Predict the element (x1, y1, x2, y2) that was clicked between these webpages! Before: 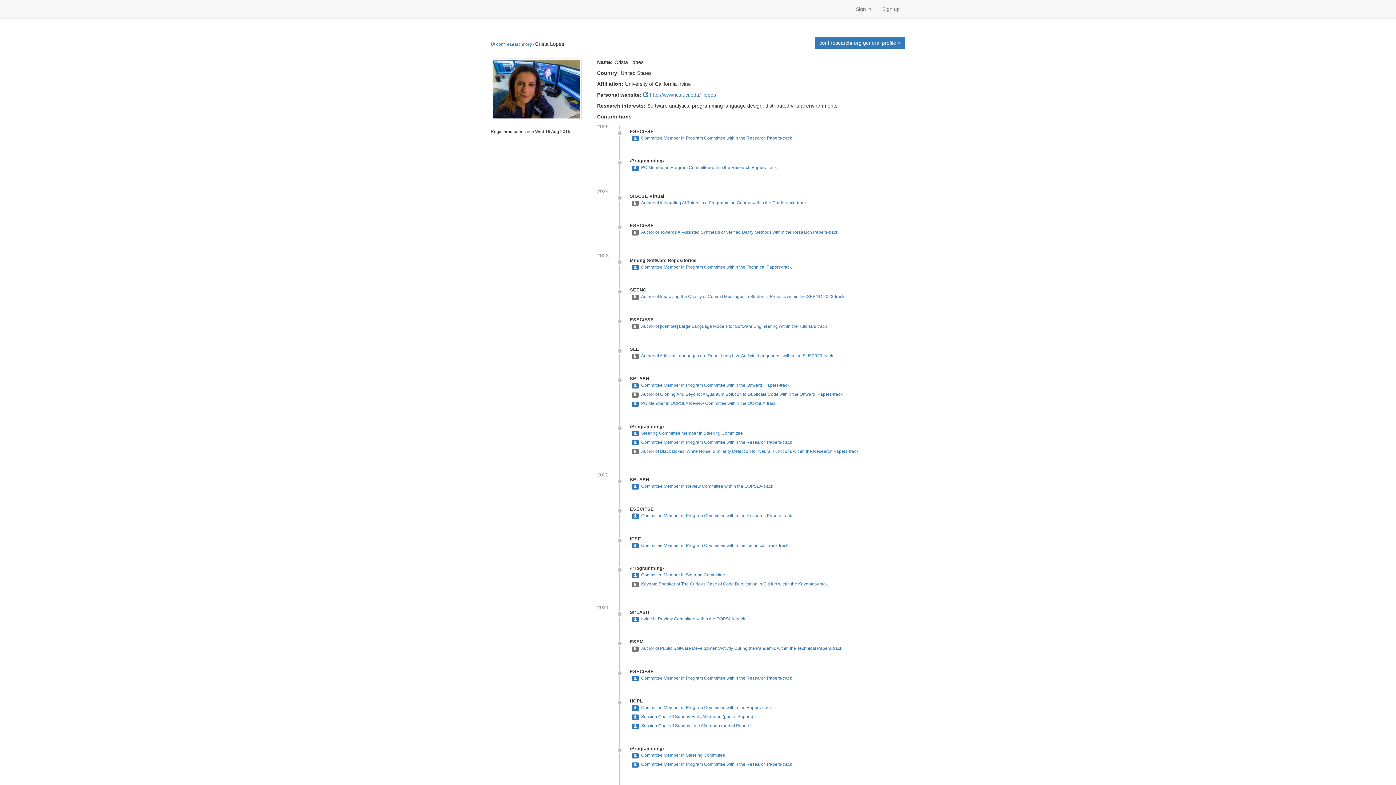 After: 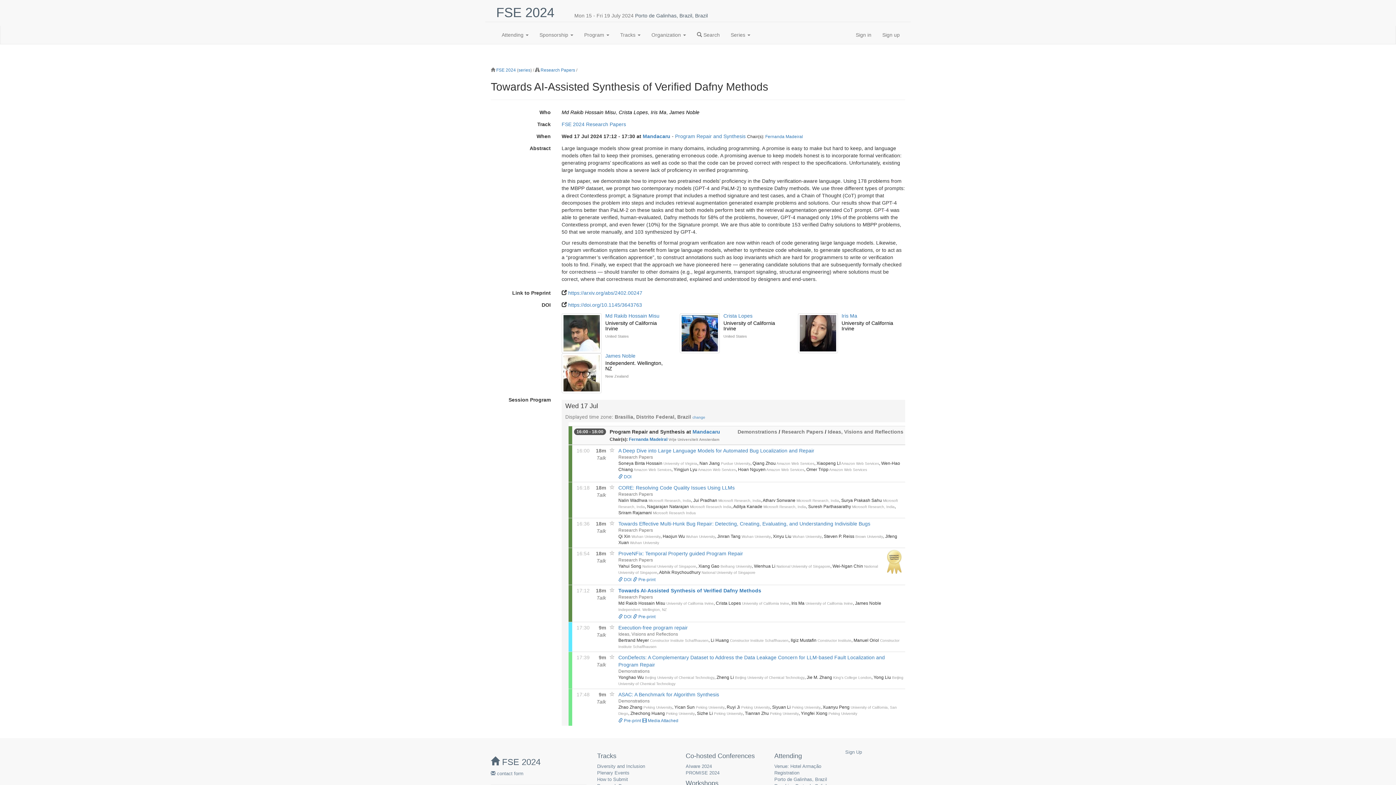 Action: label: Author of Towards AI-Assisted Synthesis of Verified Dafny Methods within the Research Papers-track bbox: (641, 229, 838, 234)